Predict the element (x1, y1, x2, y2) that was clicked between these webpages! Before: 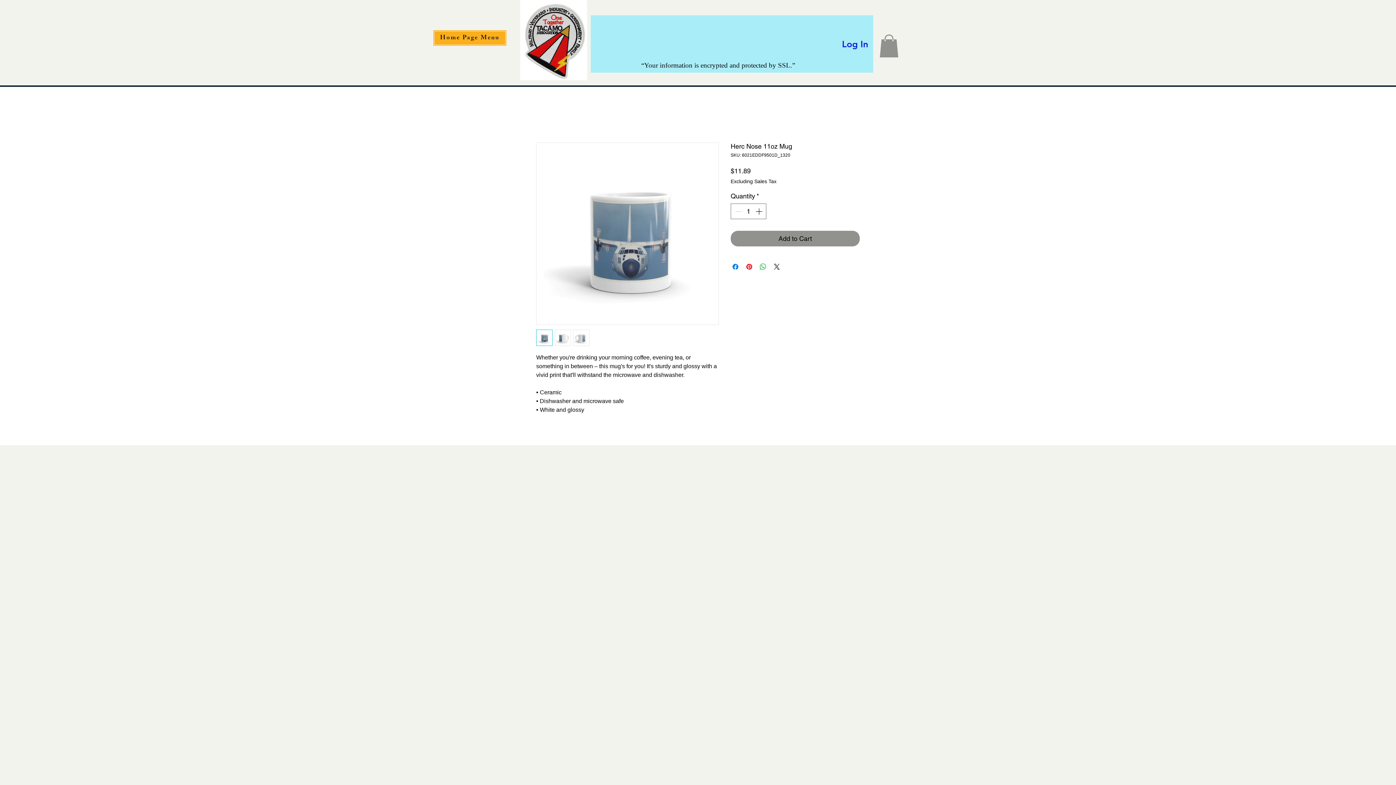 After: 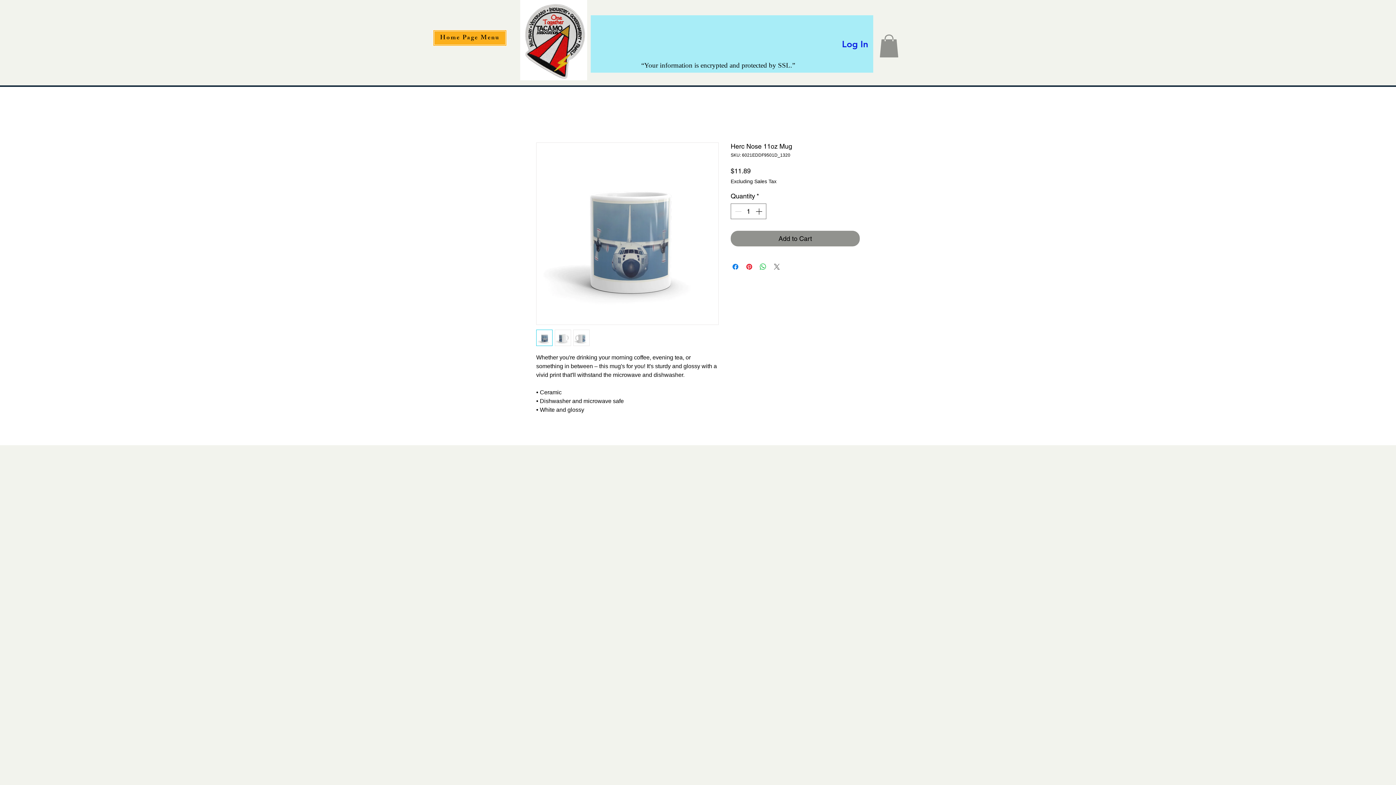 Action: bbox: (772, 262, 781, 271) label: Share on X